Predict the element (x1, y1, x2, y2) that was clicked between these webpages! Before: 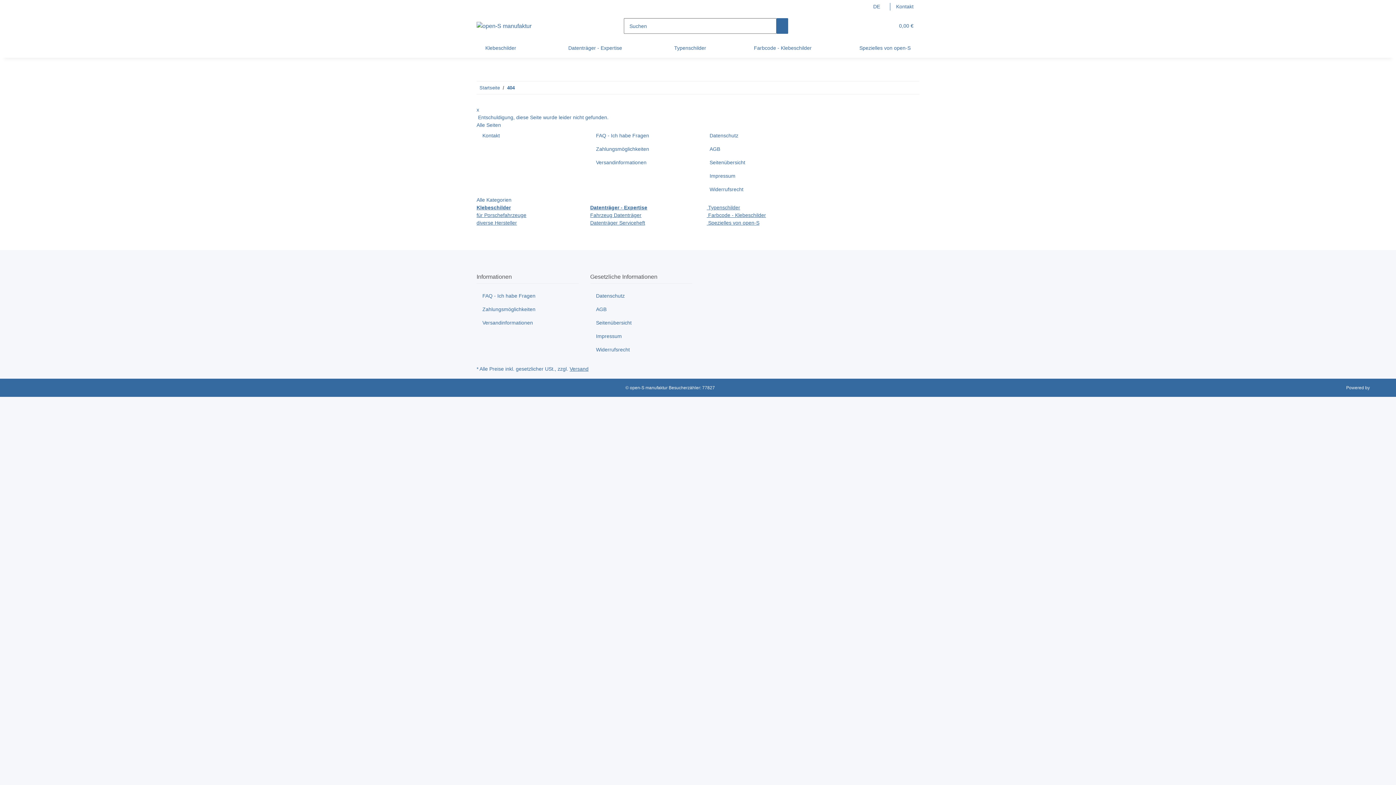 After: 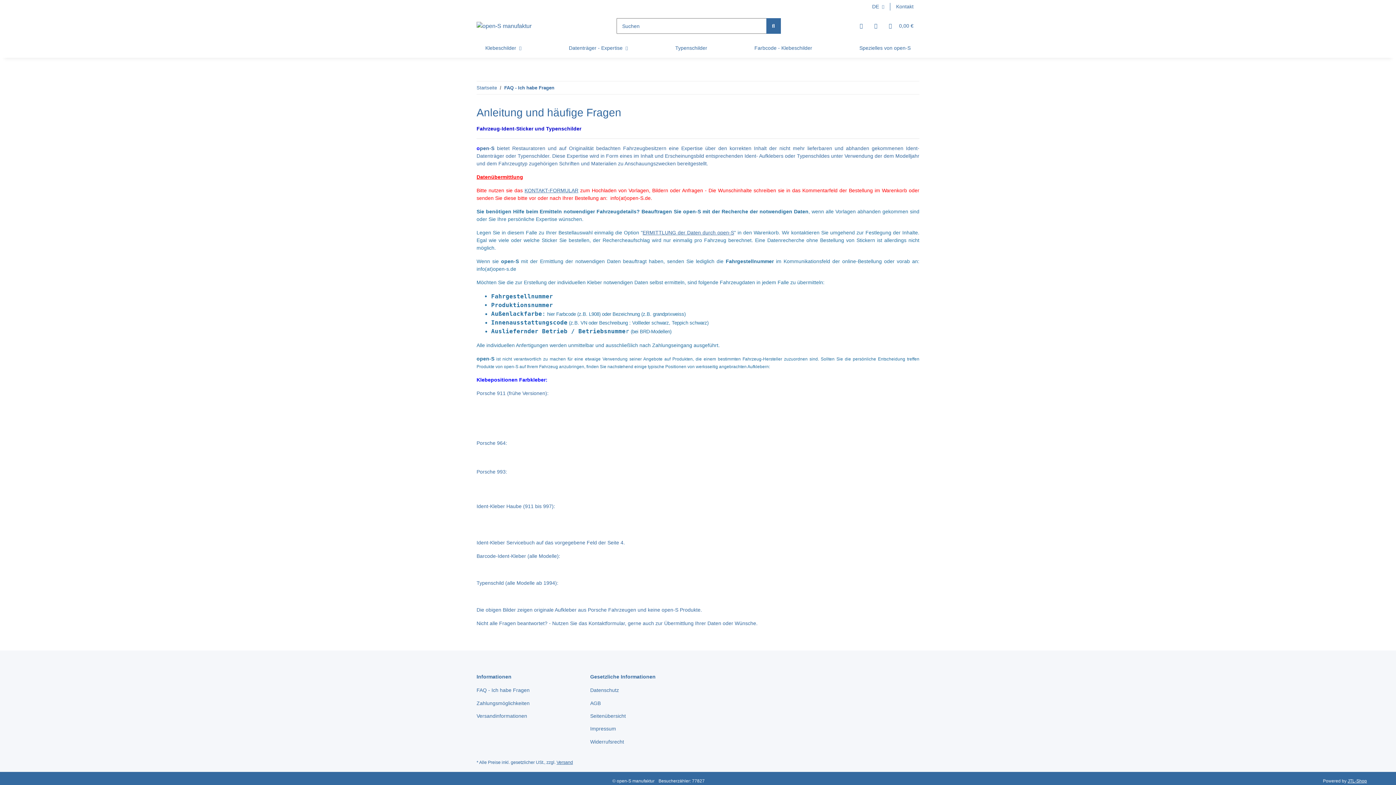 Action: bbox: (590, 129, 692, 142) label: FAQ - Ich habe Fragen